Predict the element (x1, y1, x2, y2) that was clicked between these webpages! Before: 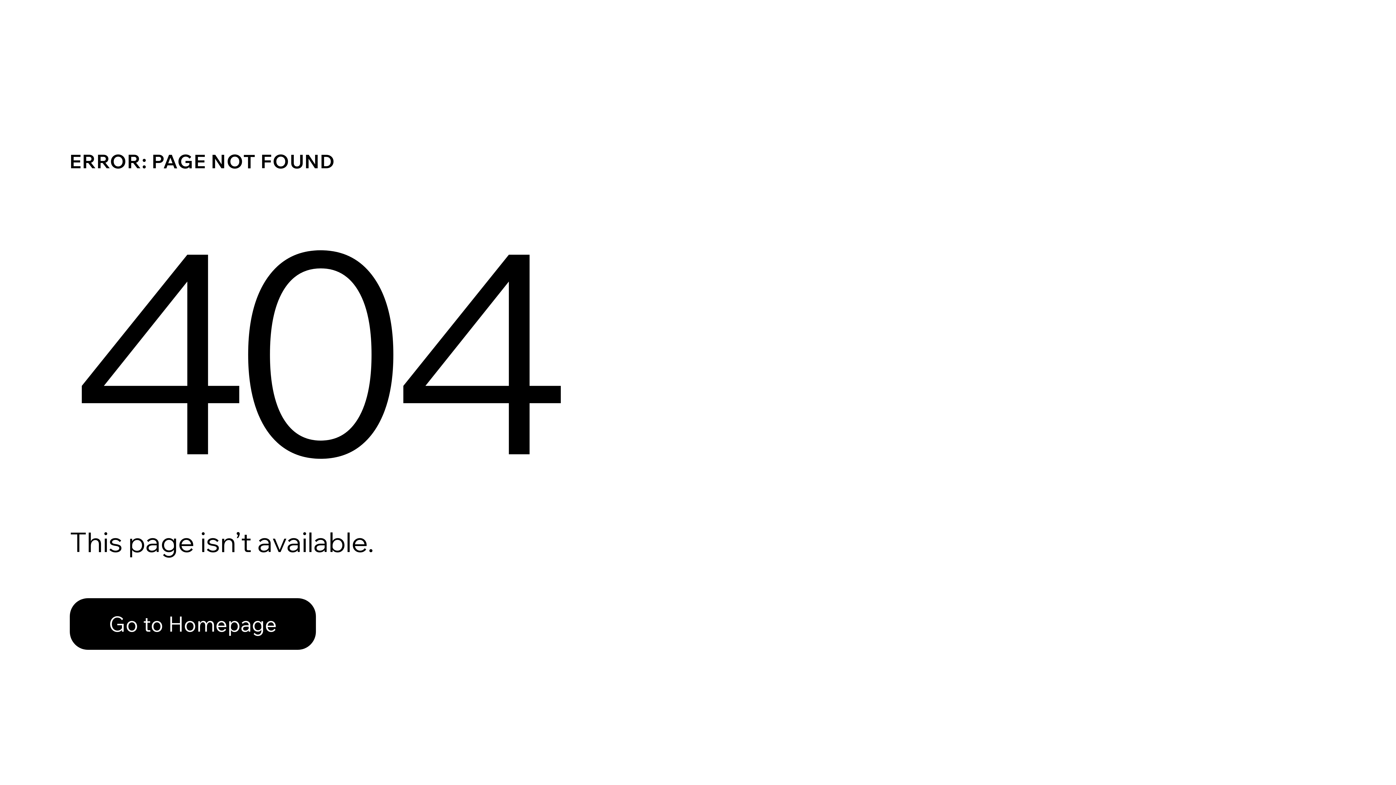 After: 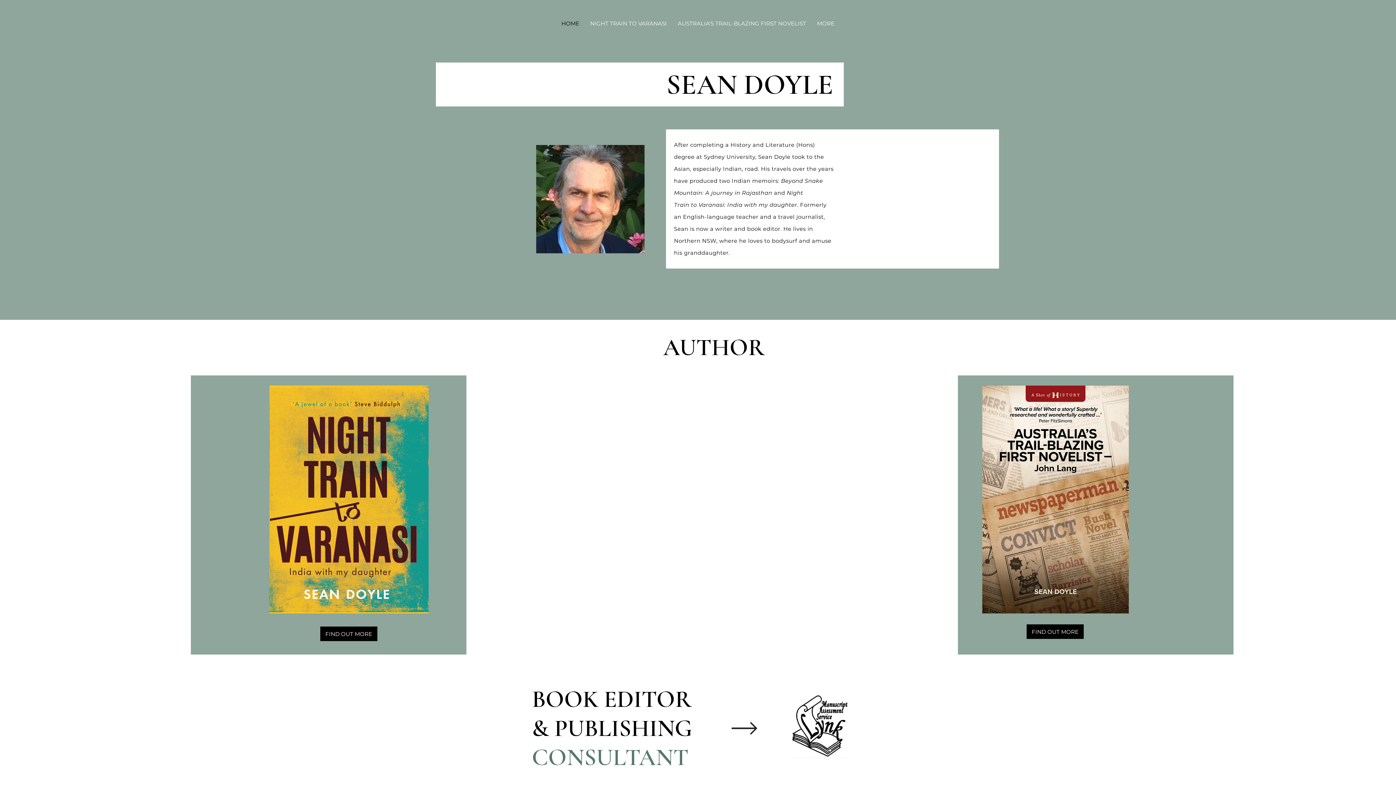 Action: bbox: (69, 598, 316, 650) label: Go to Homepage